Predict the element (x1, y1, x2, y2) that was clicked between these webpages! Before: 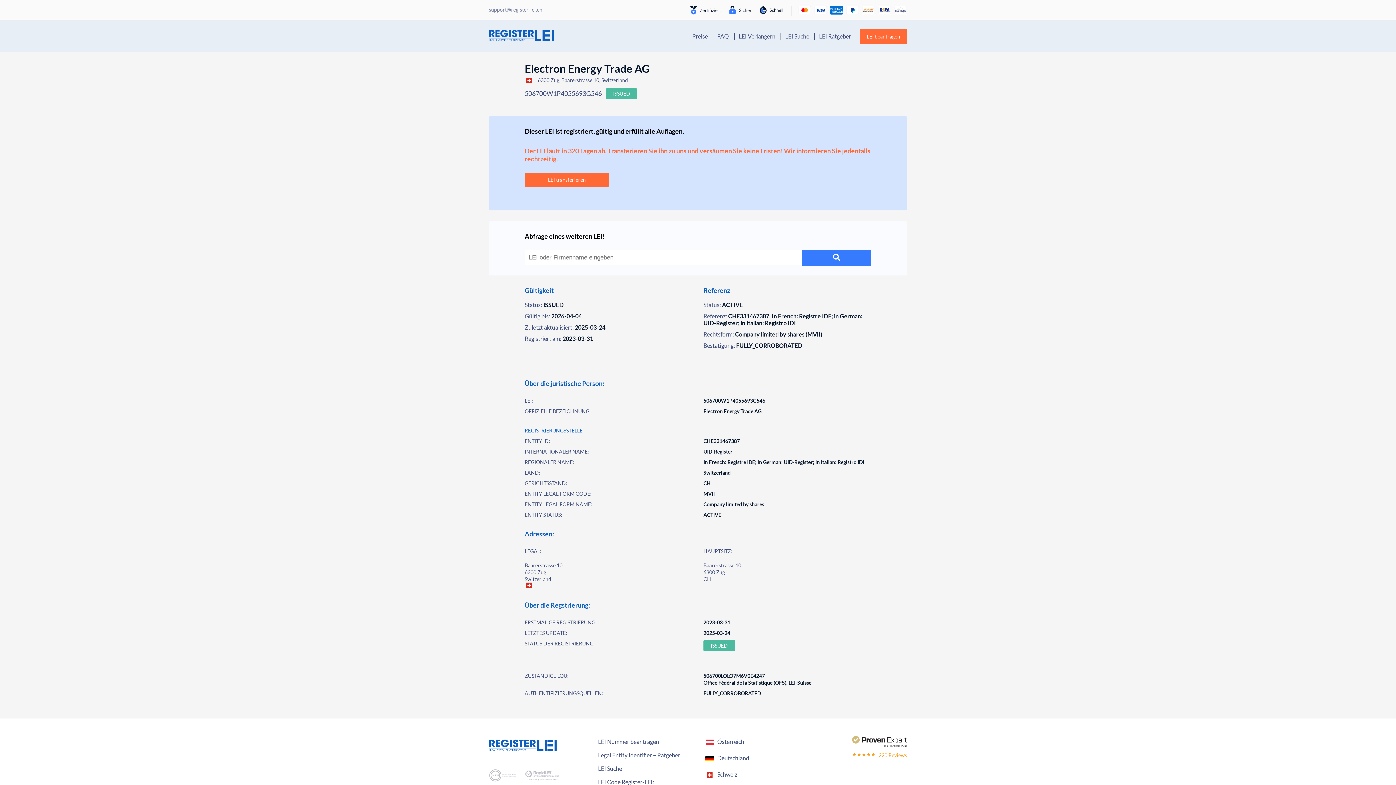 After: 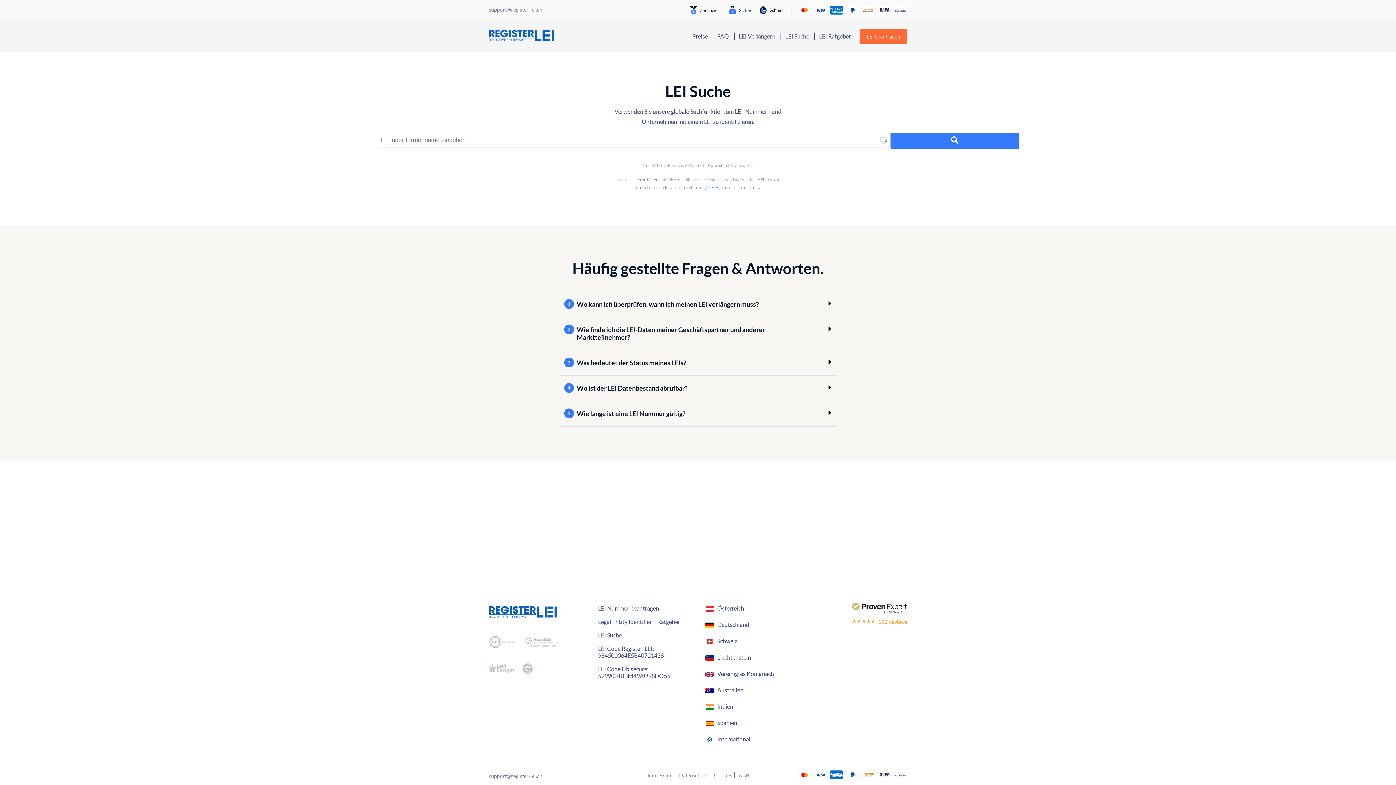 Action: bbox: (598, 765, 692, 772) label: LEI Suche